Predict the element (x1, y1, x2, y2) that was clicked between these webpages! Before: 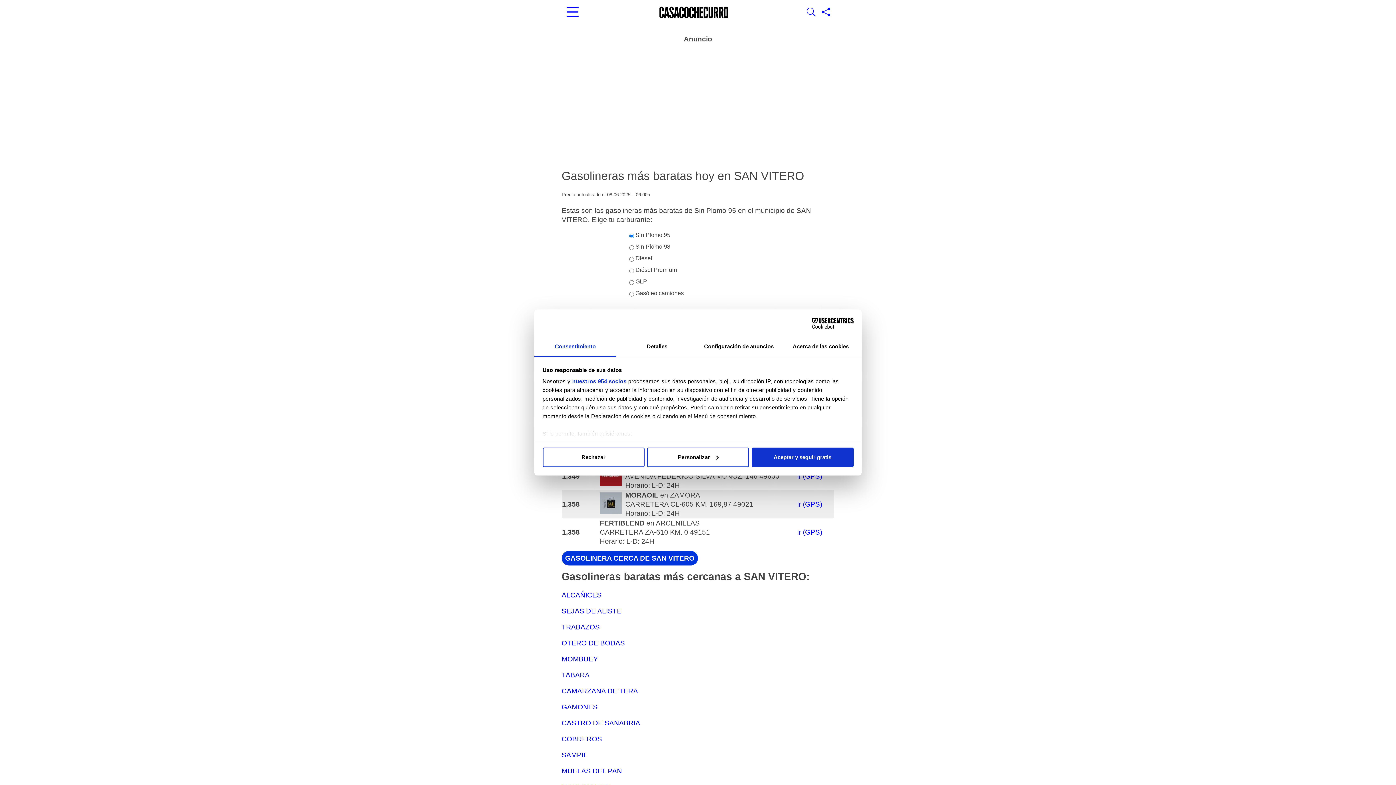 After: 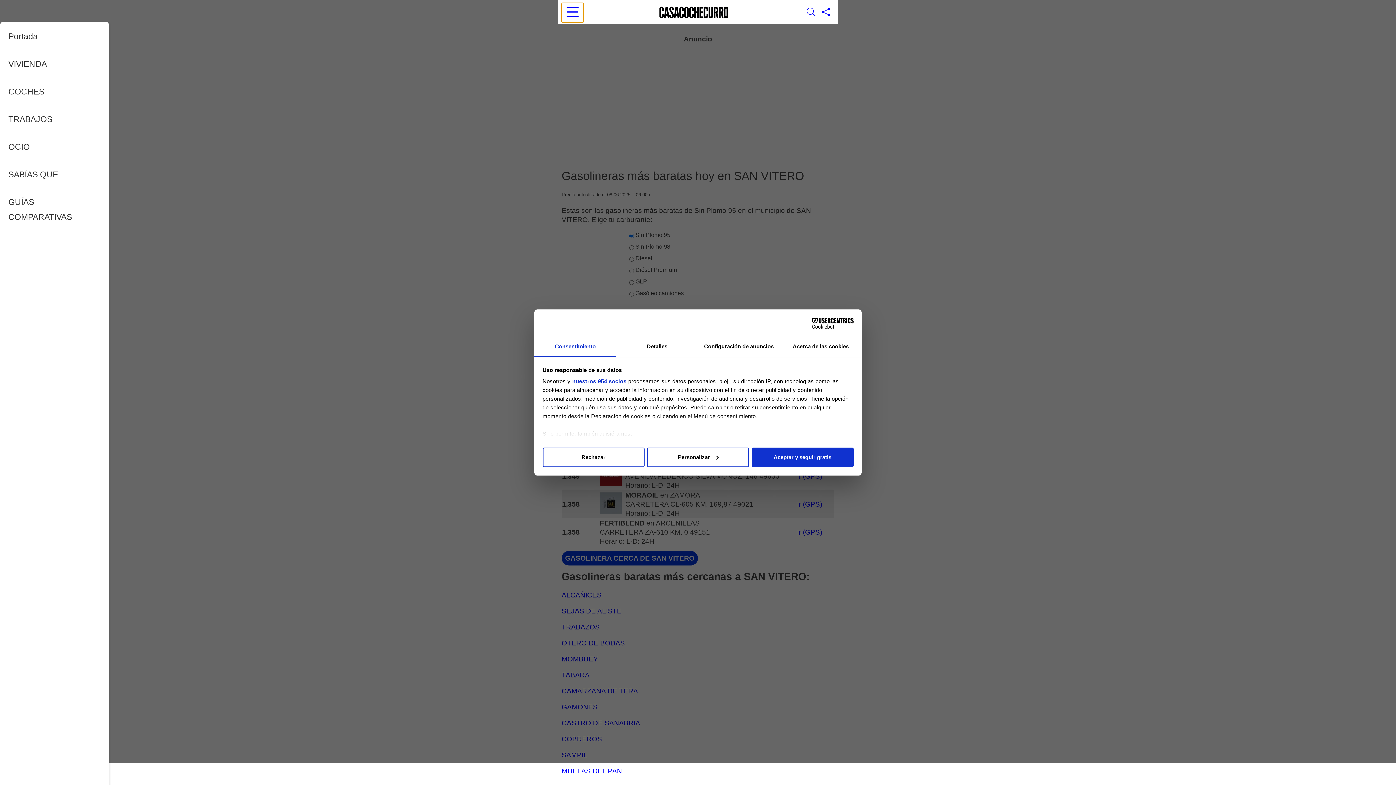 Action: label: Abrir menú principal bbox: (561, 2, 583, 22)